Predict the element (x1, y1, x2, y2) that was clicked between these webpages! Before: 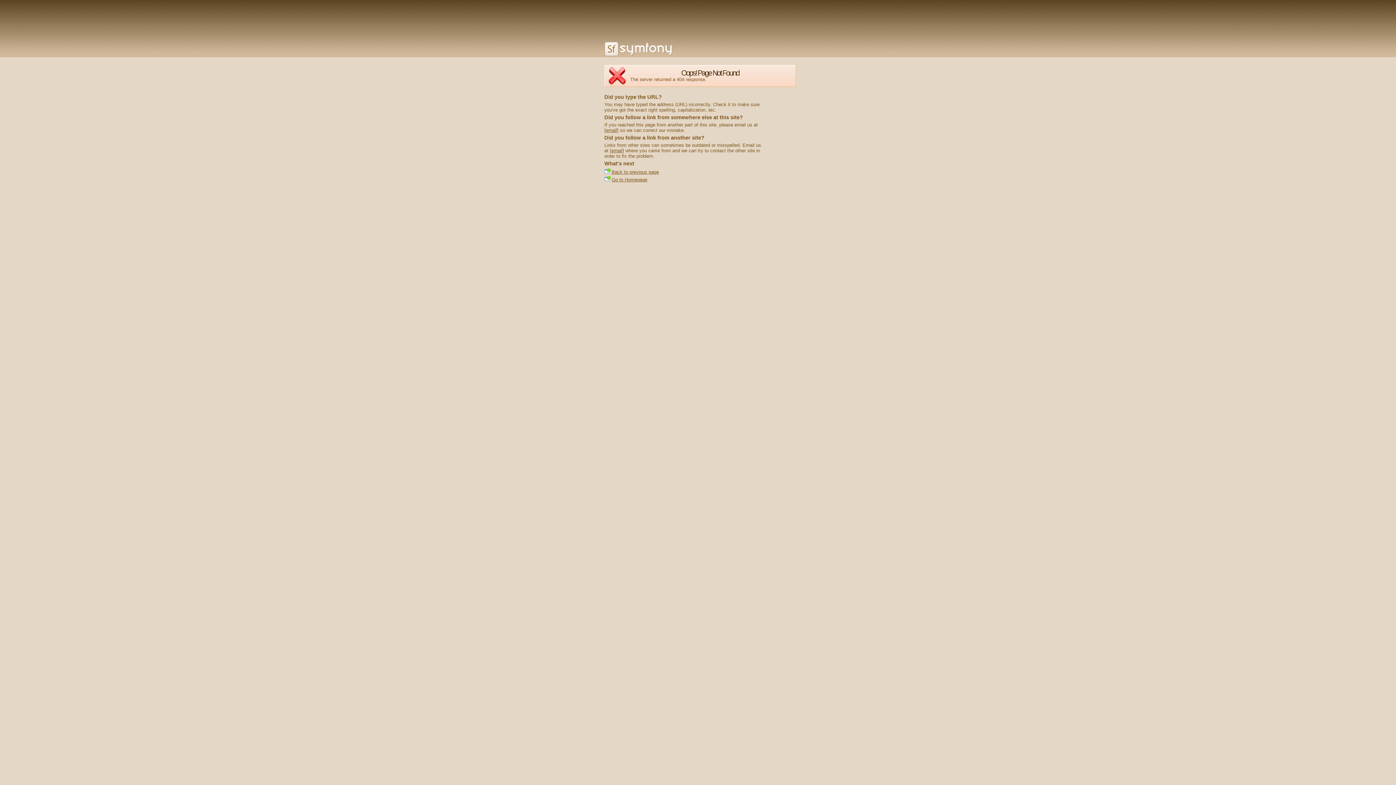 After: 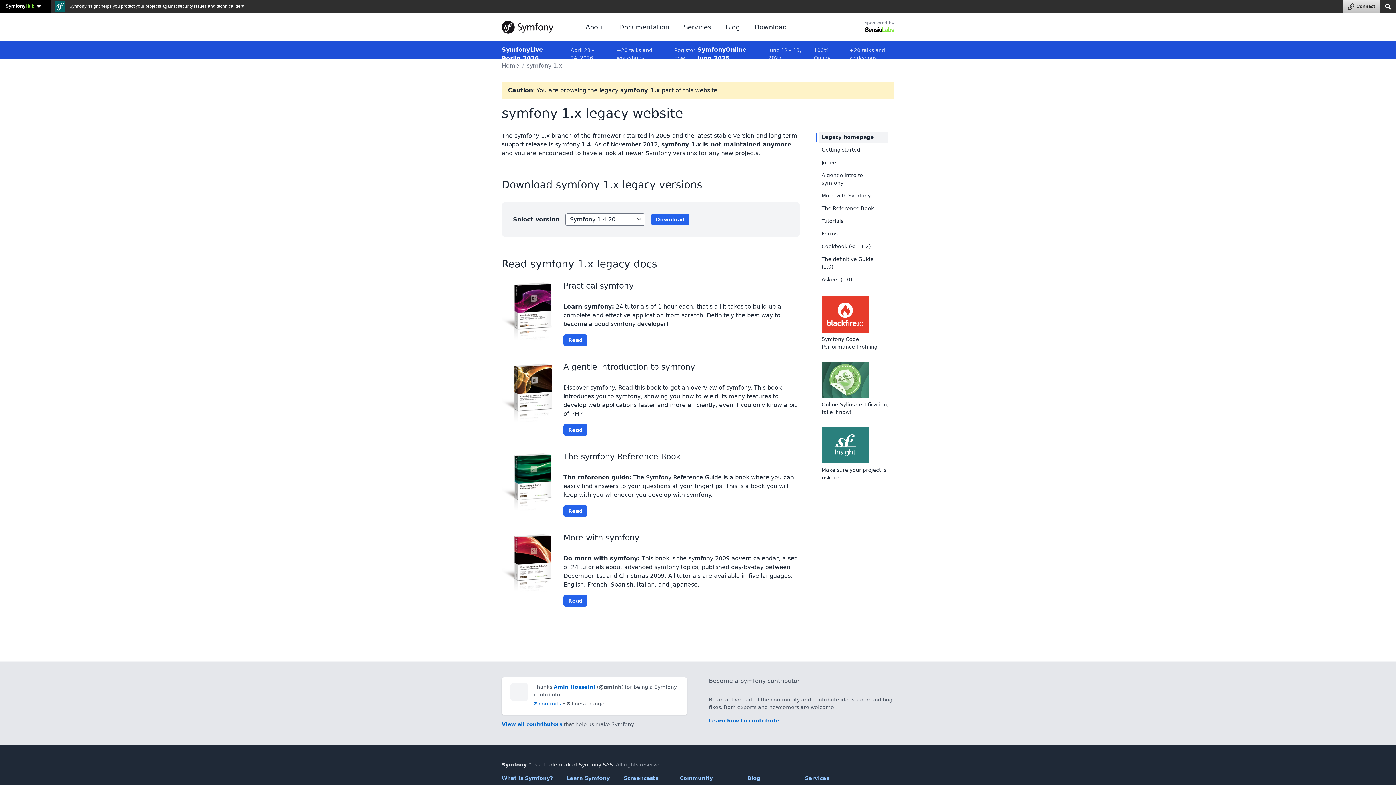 Action: bbox: (604, 51, 672, 57)